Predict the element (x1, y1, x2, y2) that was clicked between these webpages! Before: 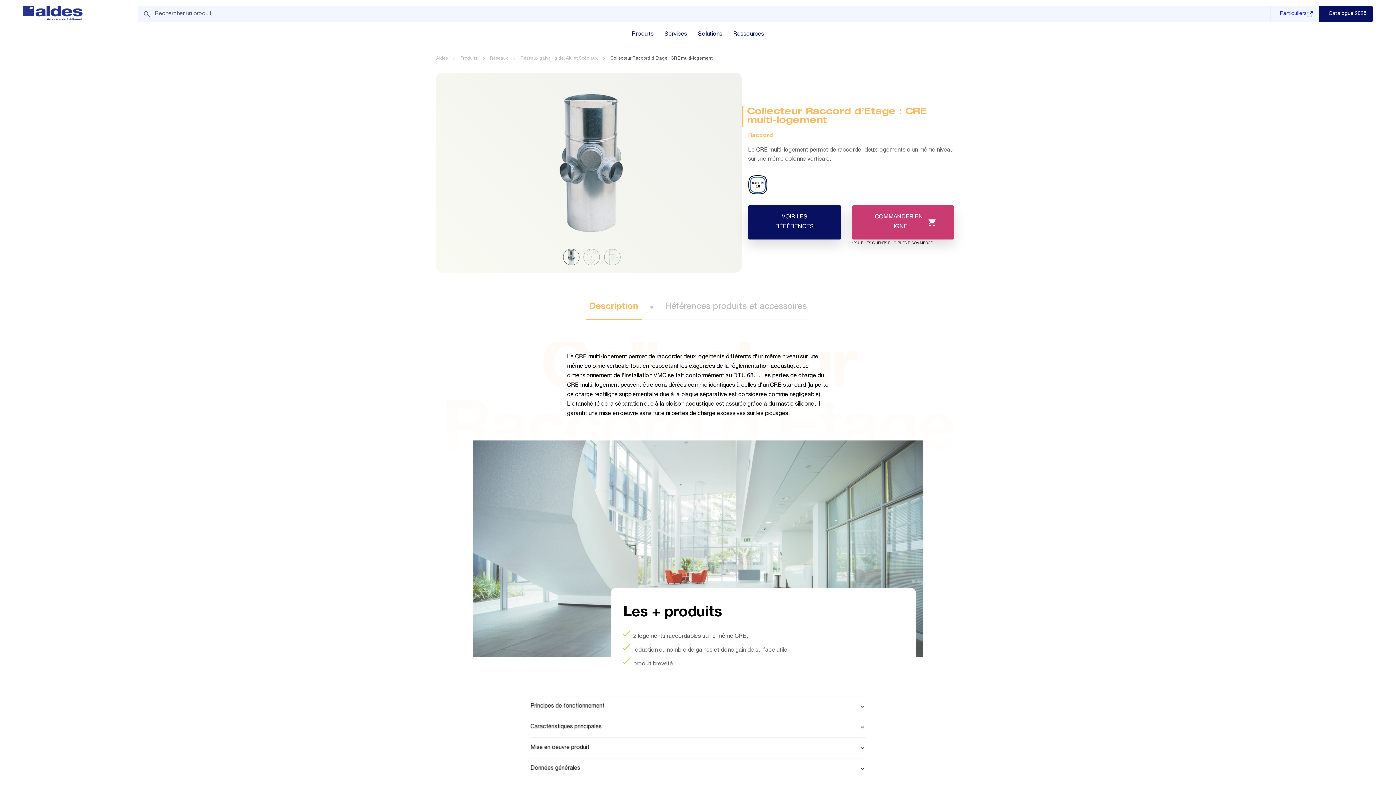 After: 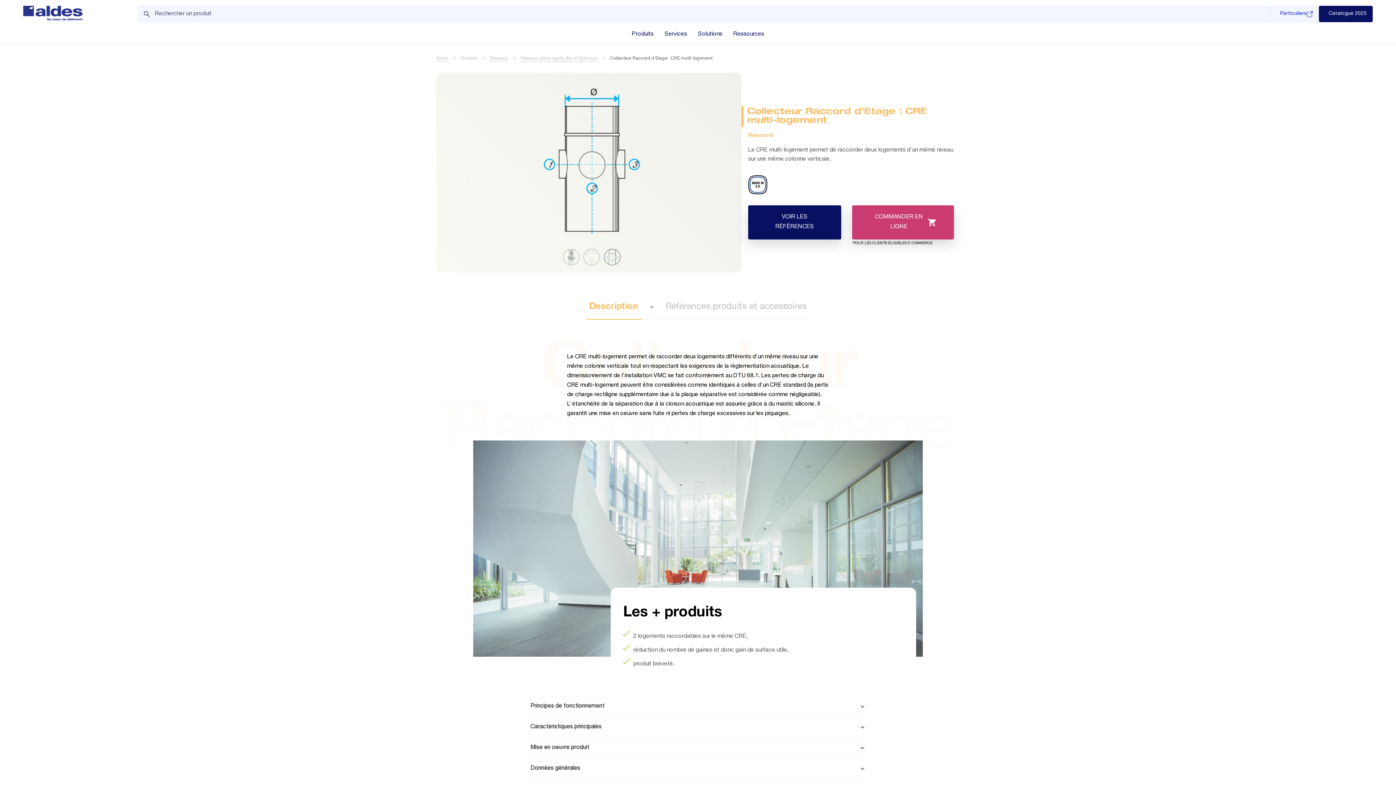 Action: bbox: (604, 249, 620, 265)